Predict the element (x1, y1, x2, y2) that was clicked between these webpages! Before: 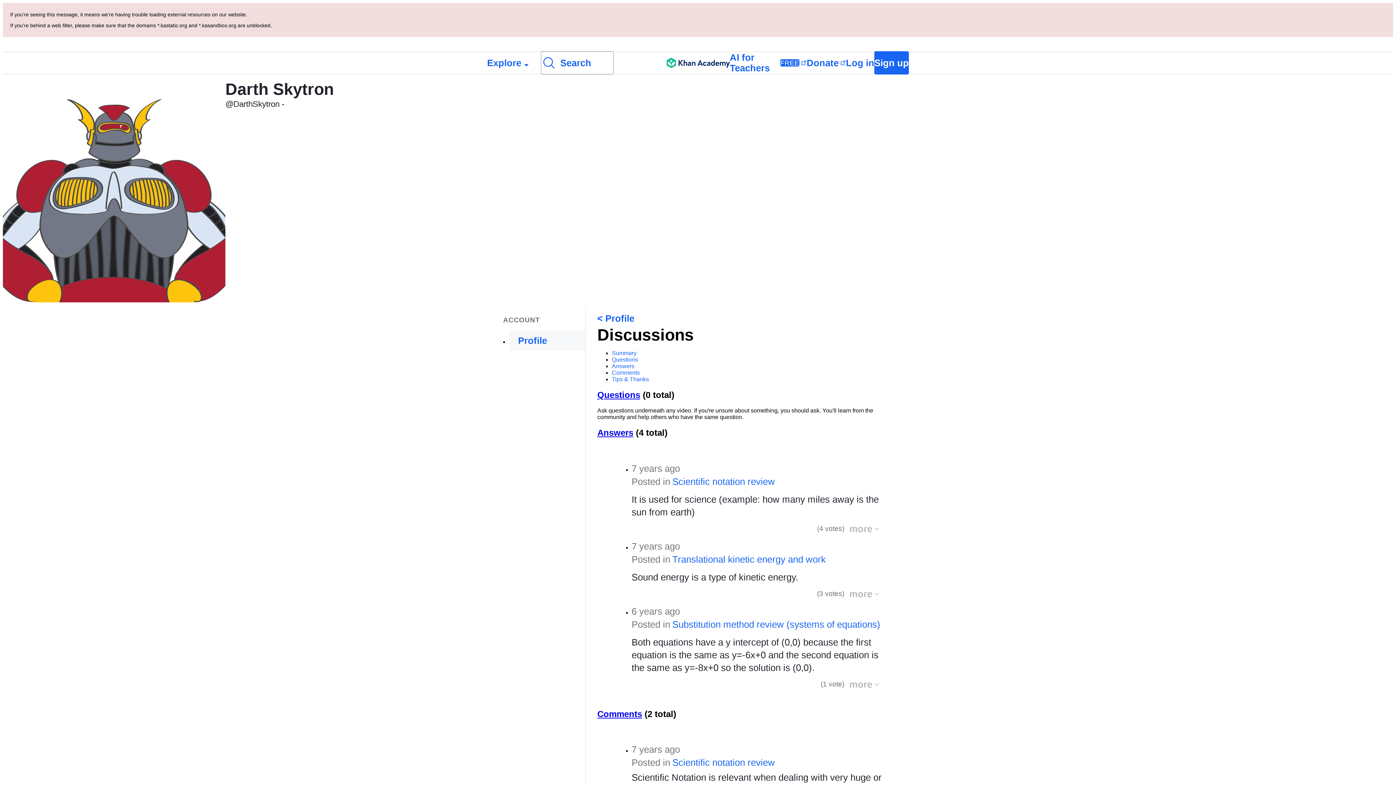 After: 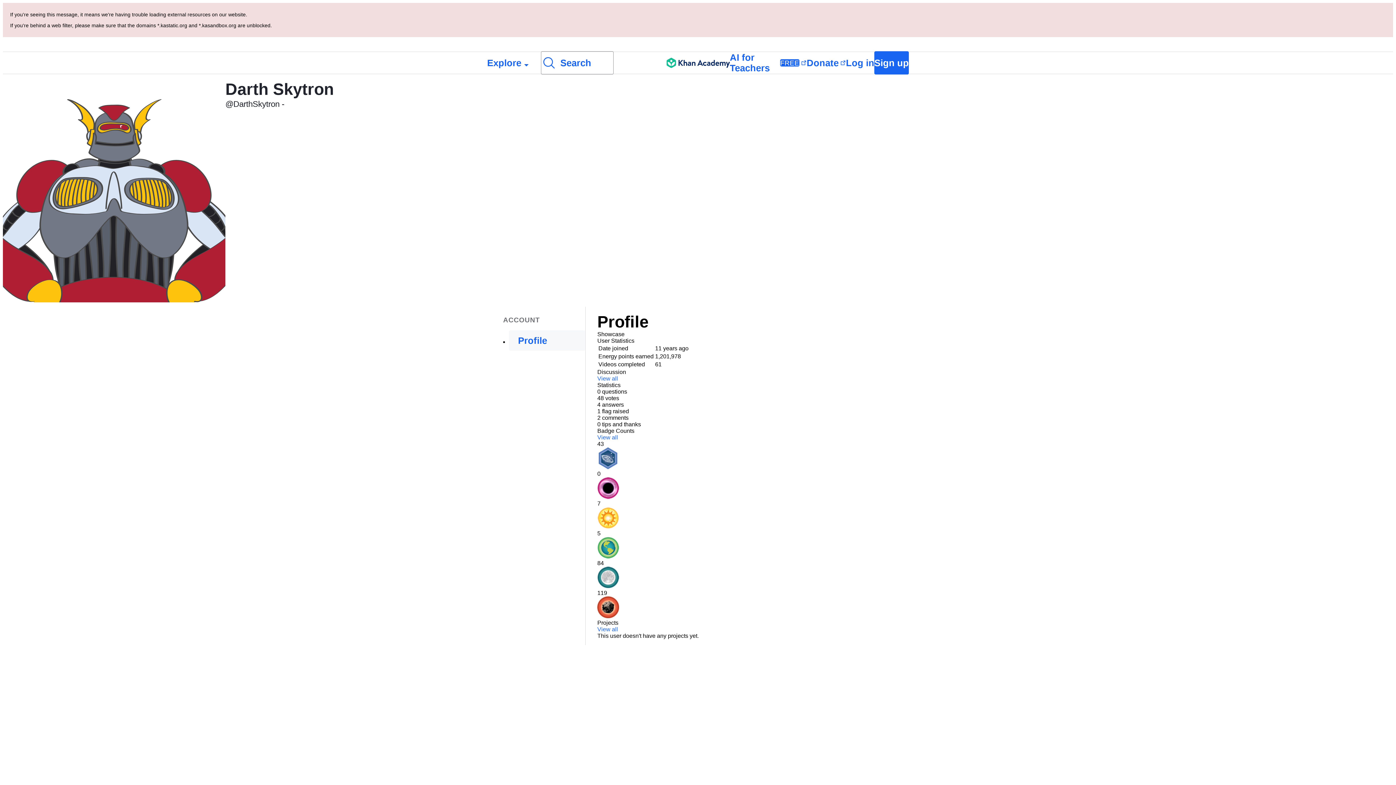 Action: bbox: (597, 83, 634, 93) label: < Profile